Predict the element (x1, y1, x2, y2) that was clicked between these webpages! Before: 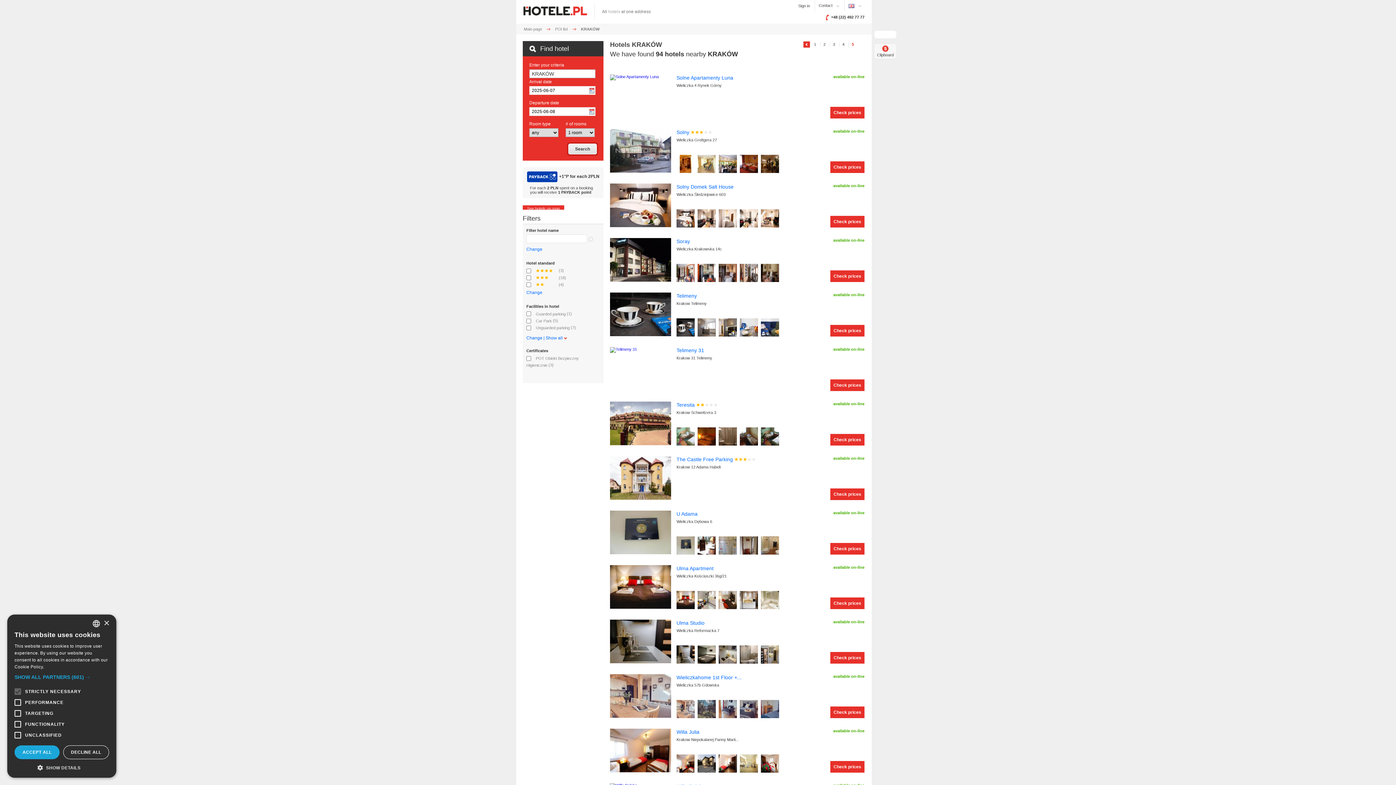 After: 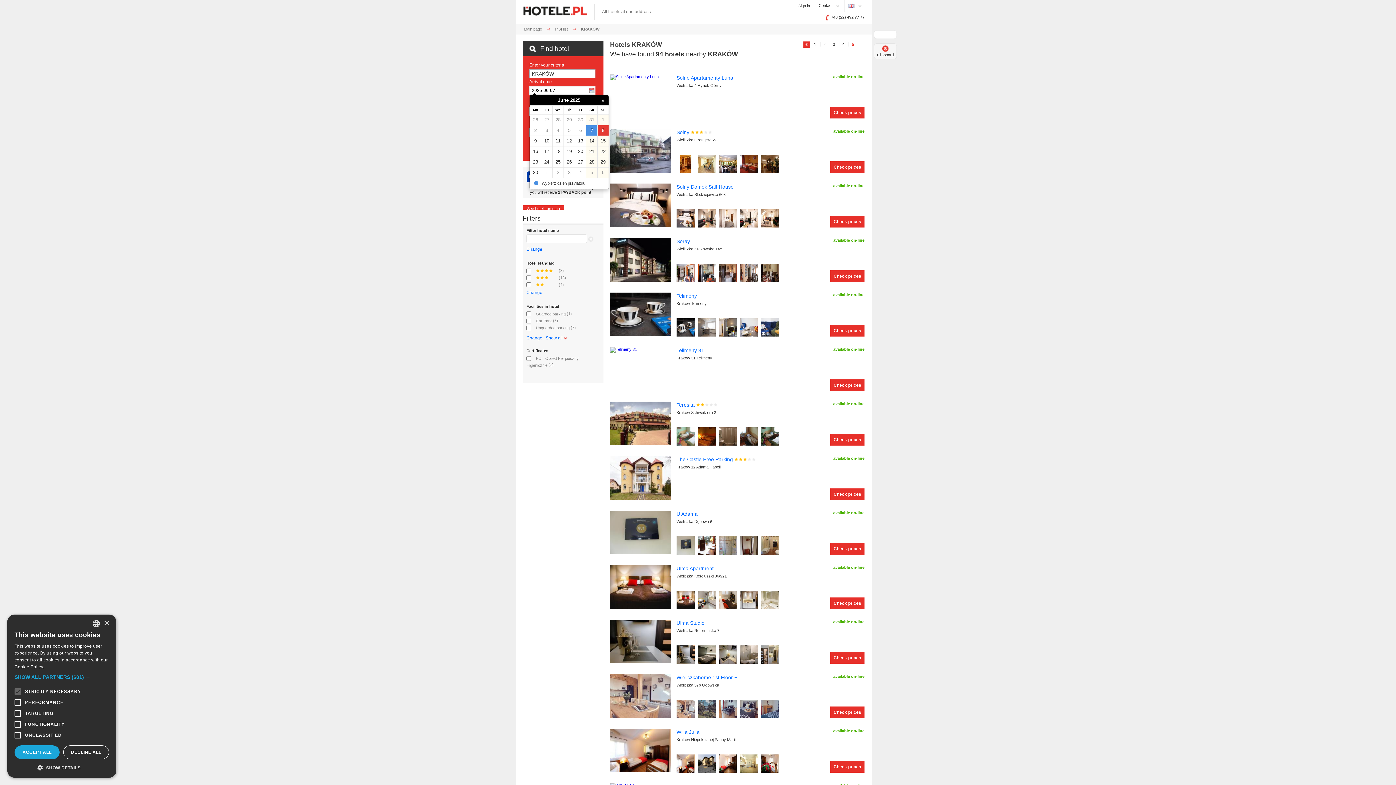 Action: bbox: (589, 87, 594, 93)